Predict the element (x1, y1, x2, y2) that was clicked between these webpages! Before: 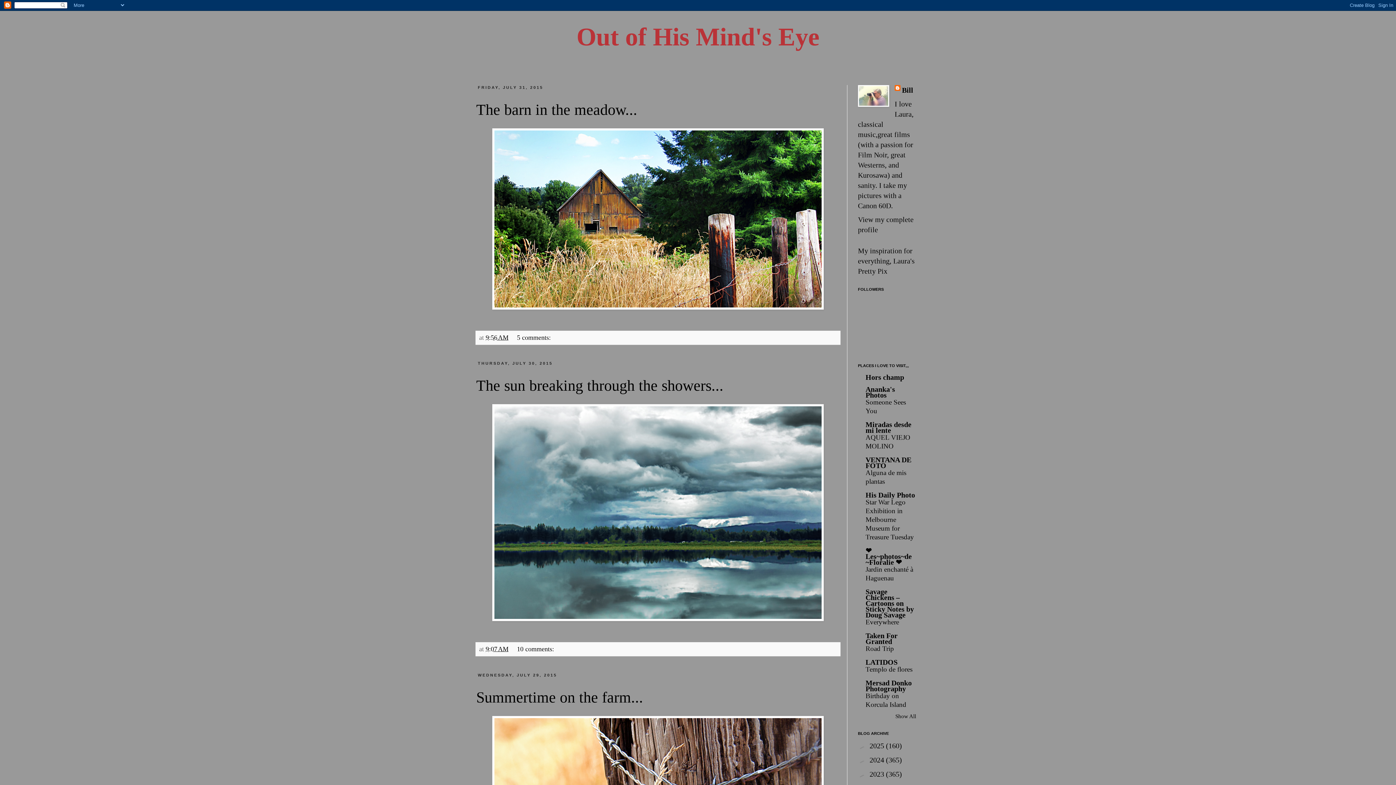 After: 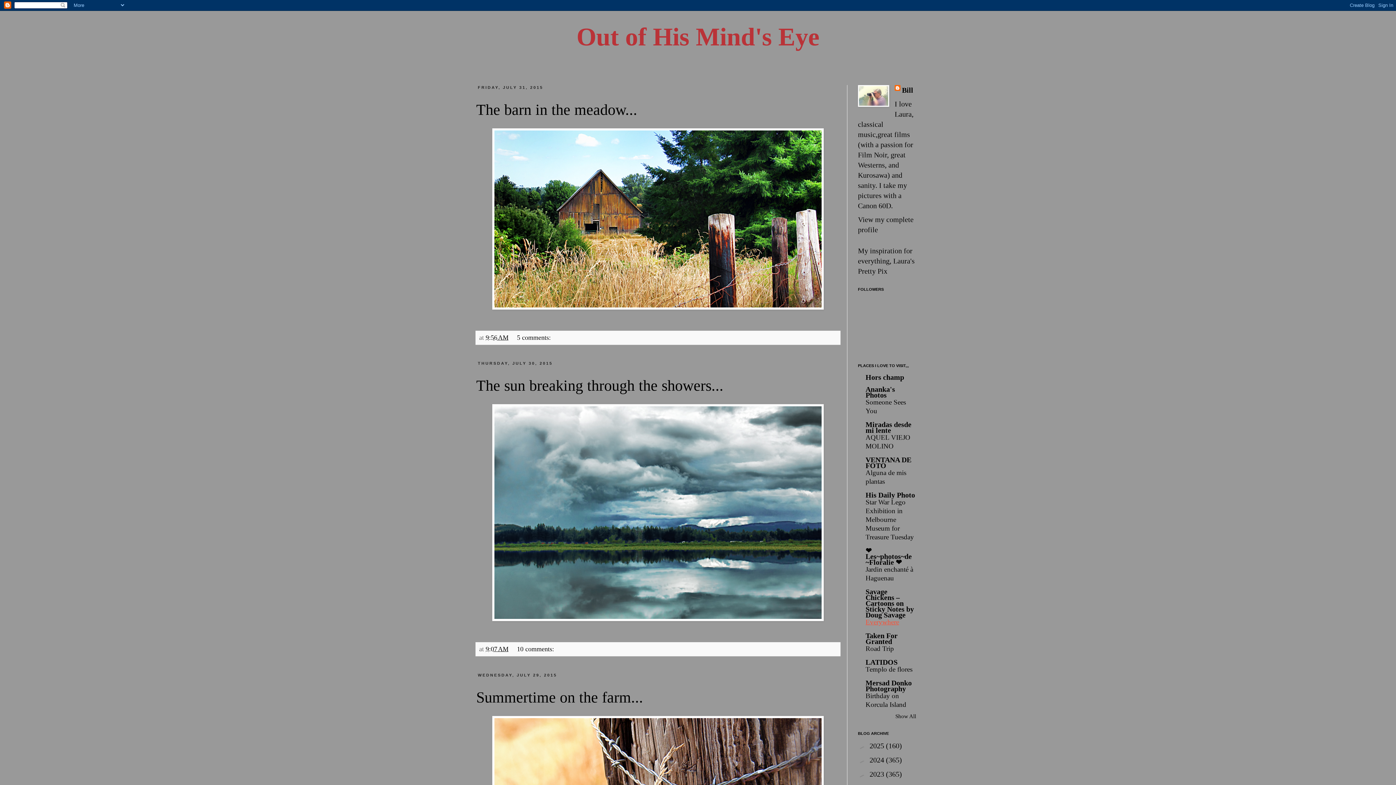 Action: label: Everywhere bbox: (865, 618, 899, 626)